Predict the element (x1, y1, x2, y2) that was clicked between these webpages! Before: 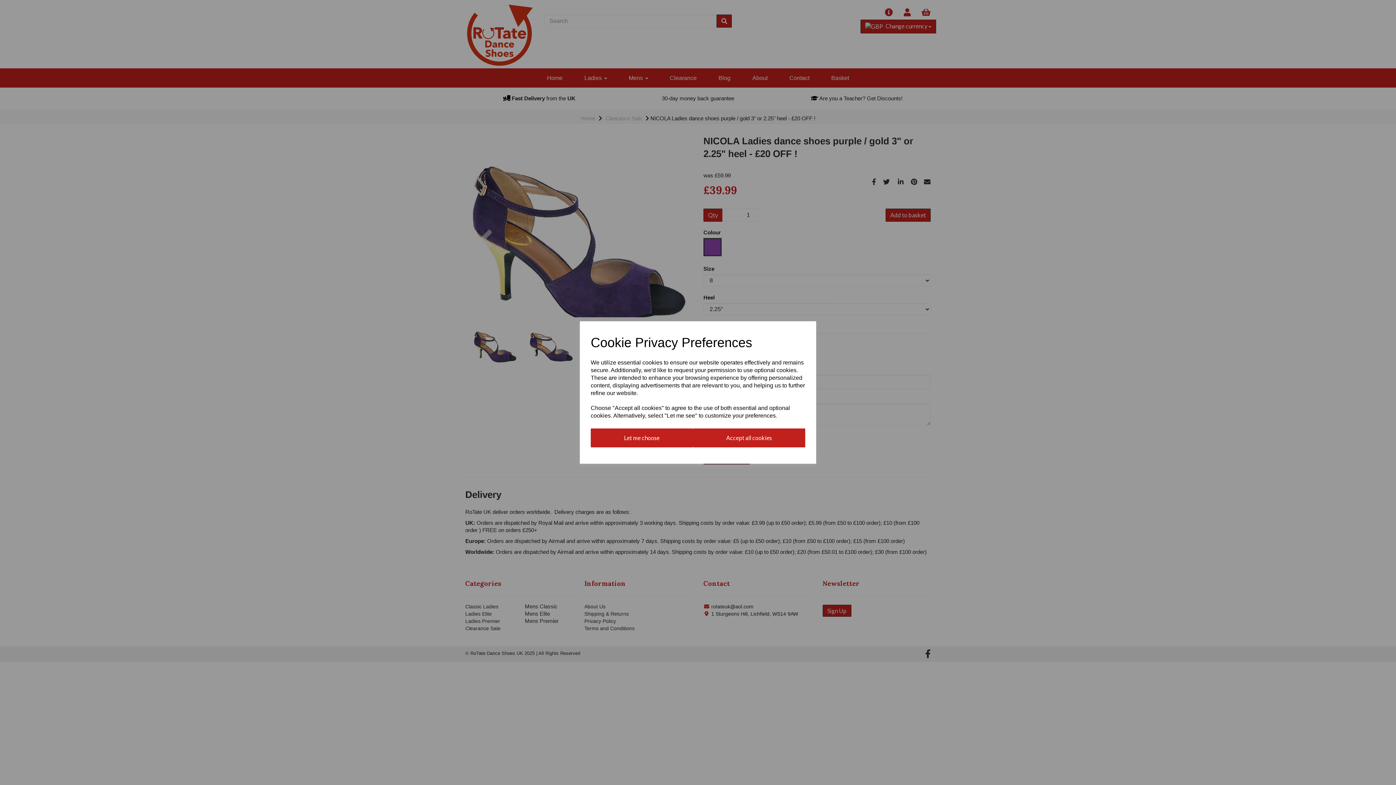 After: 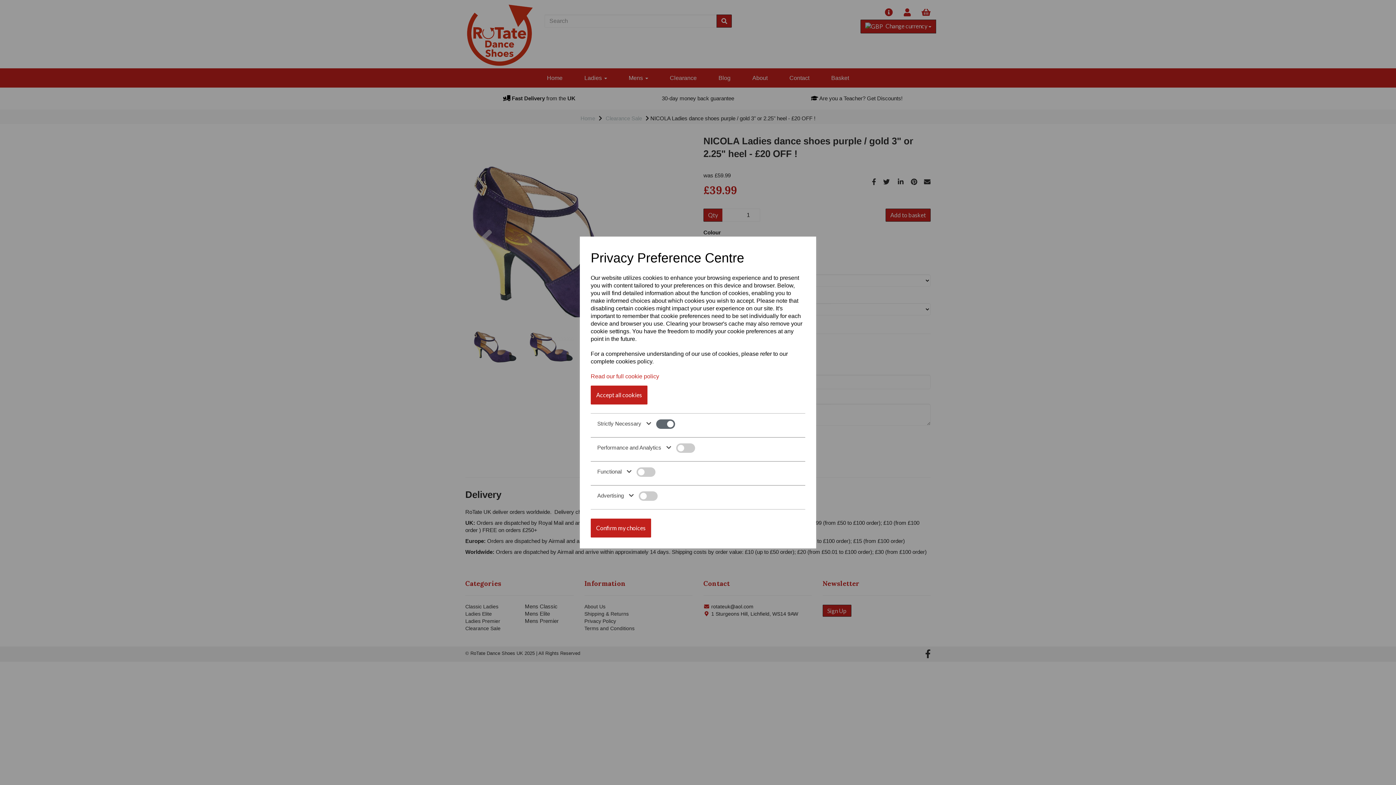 Action: label: Let me choose bbox: (590, 428, 693, 447)